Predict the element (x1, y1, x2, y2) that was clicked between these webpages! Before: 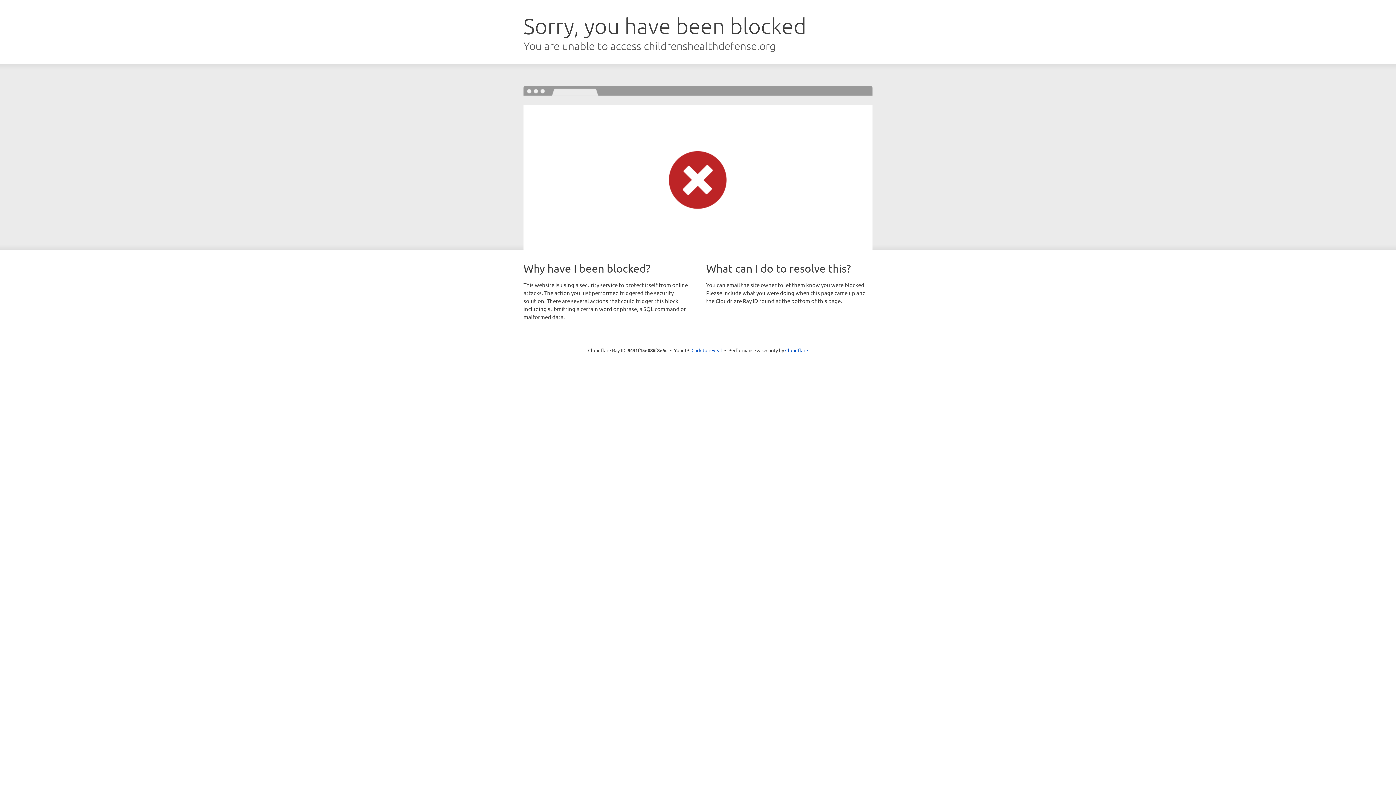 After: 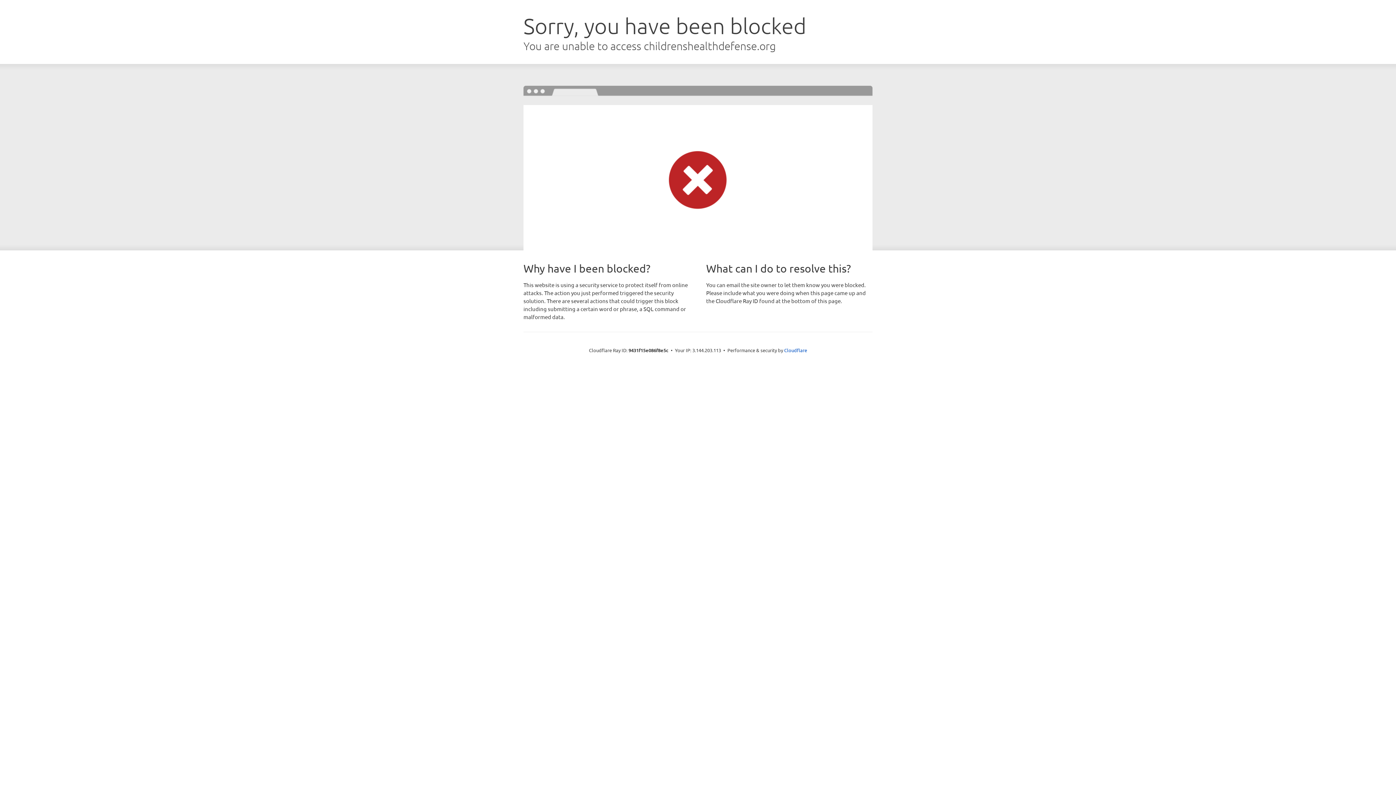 Action: bbox: (691, 346, 722, 353) label: Click to reveal